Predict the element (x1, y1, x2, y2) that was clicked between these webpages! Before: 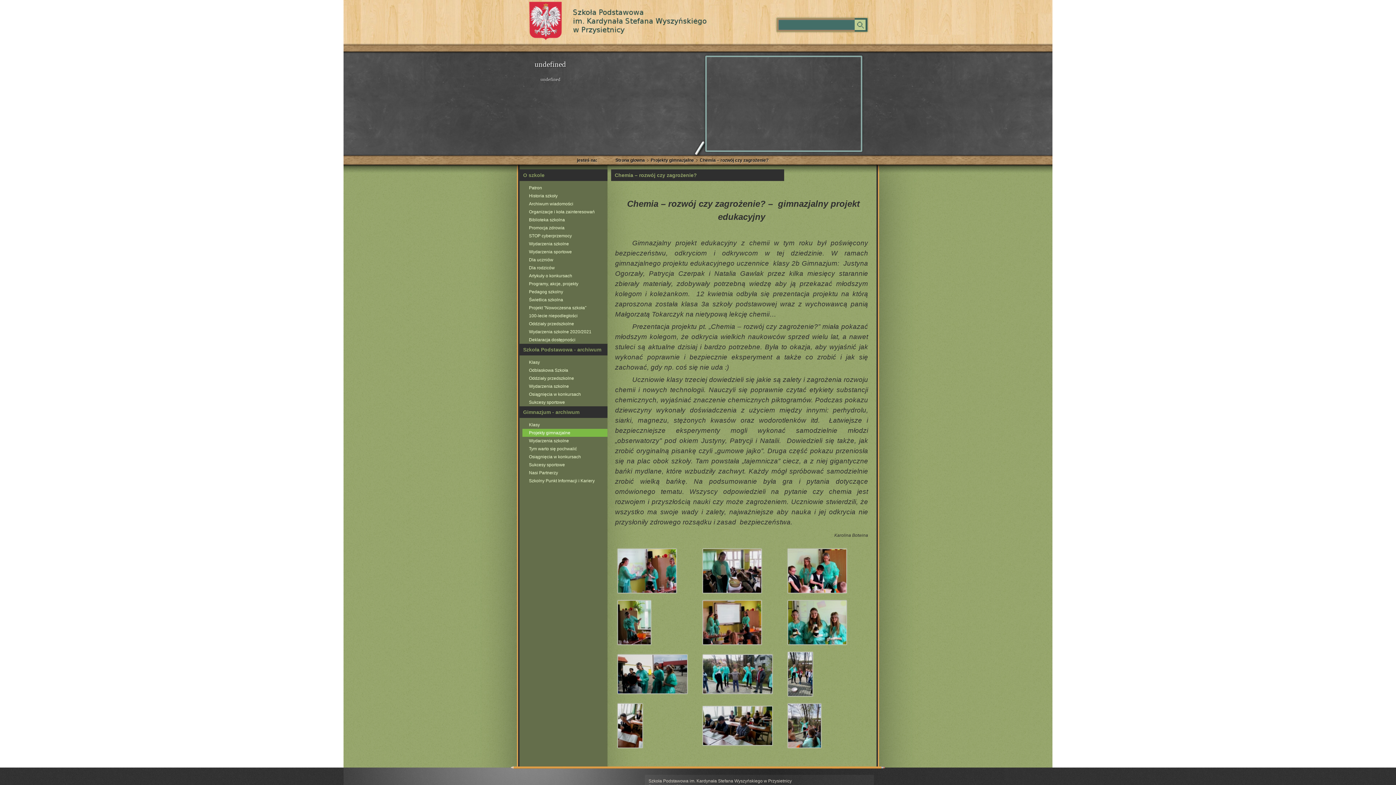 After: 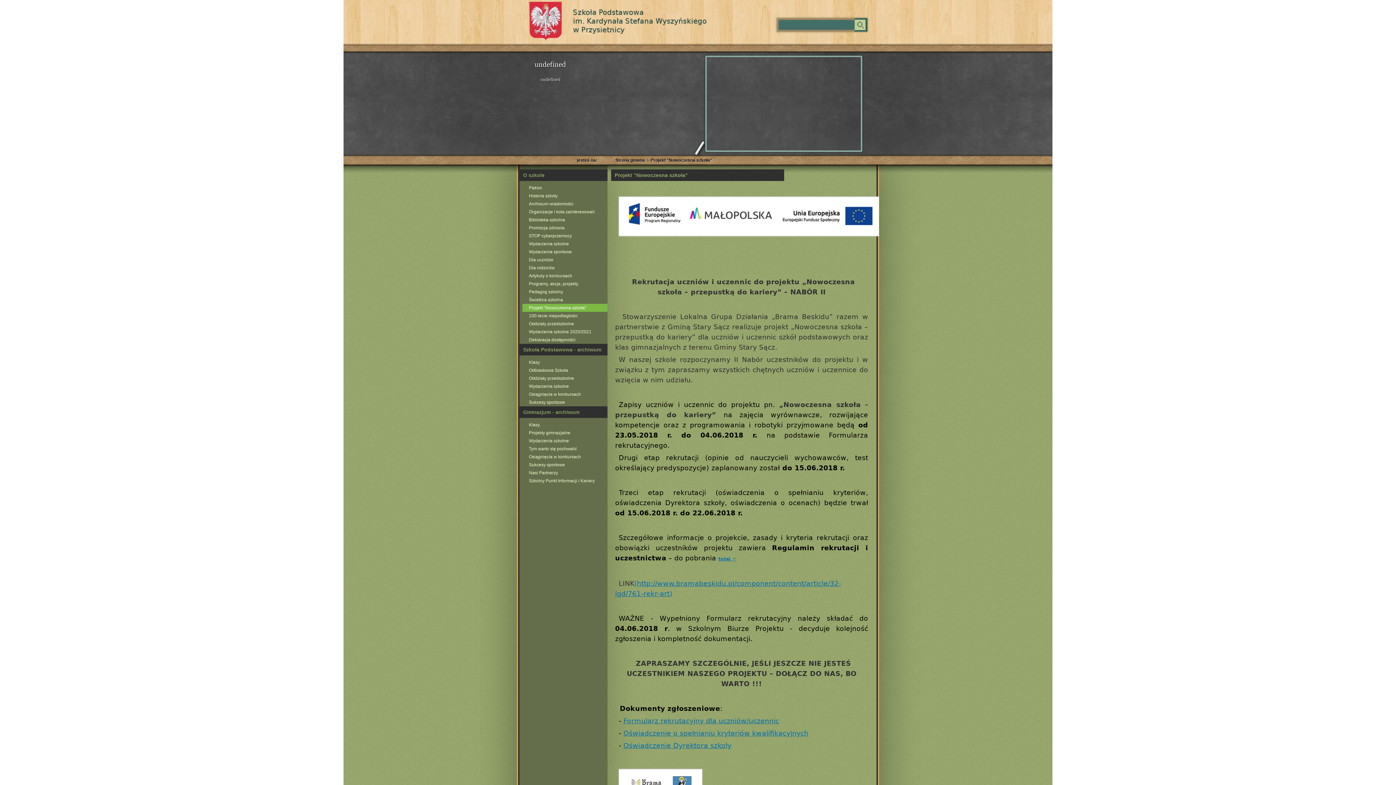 Action: label: Projekt "Nowoczesna szkoła" bbox: (524, 305, 586, 310)